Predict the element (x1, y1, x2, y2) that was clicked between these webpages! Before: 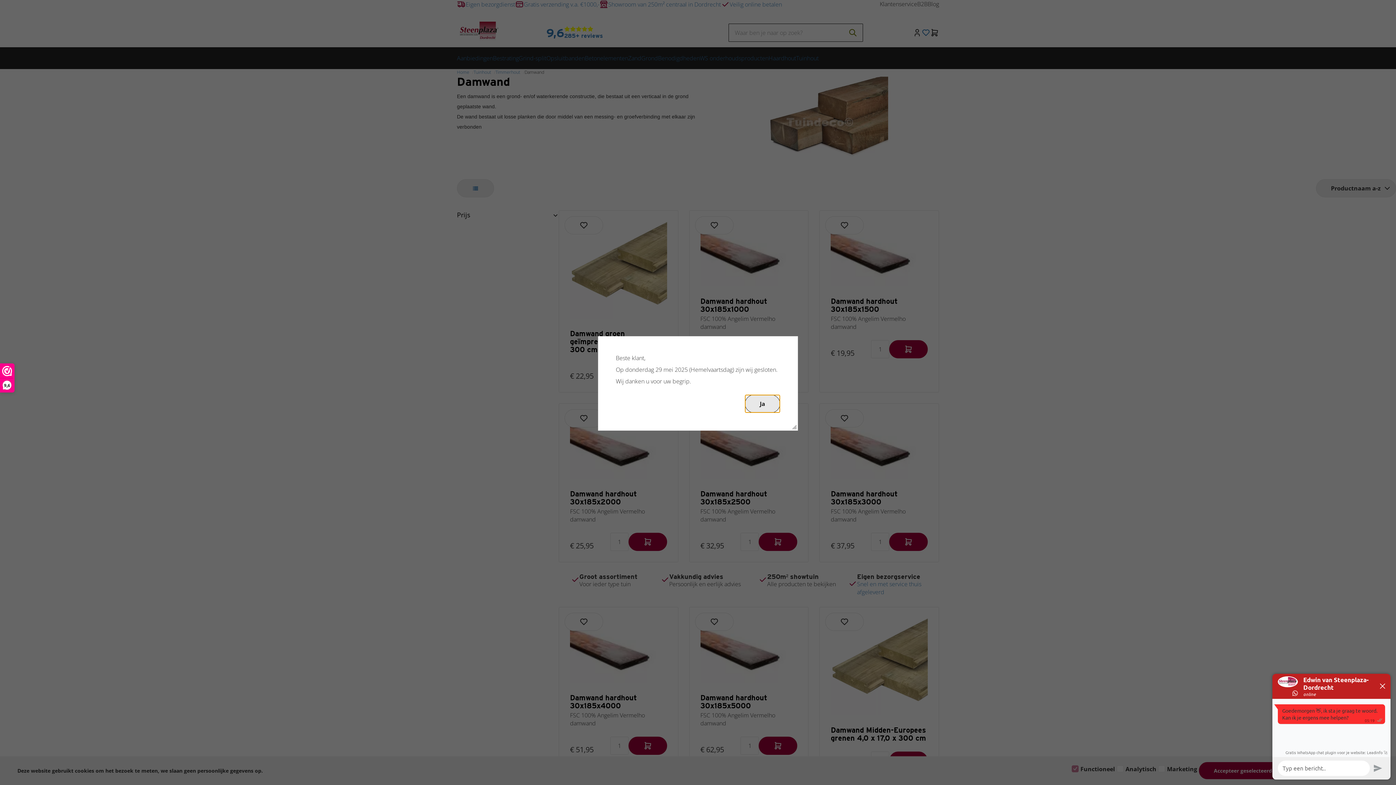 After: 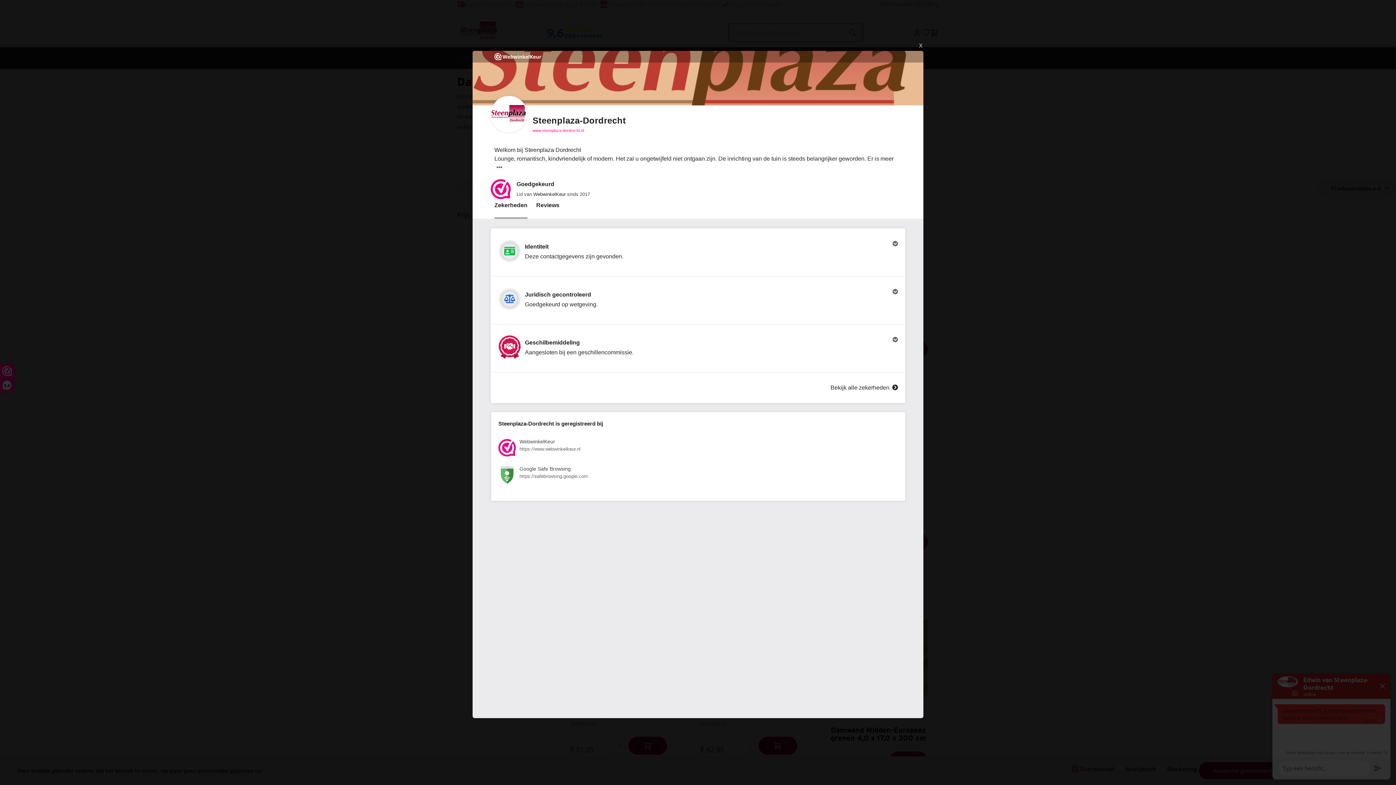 Action: bbox: (0, 364, 14, 392) label: 9,6